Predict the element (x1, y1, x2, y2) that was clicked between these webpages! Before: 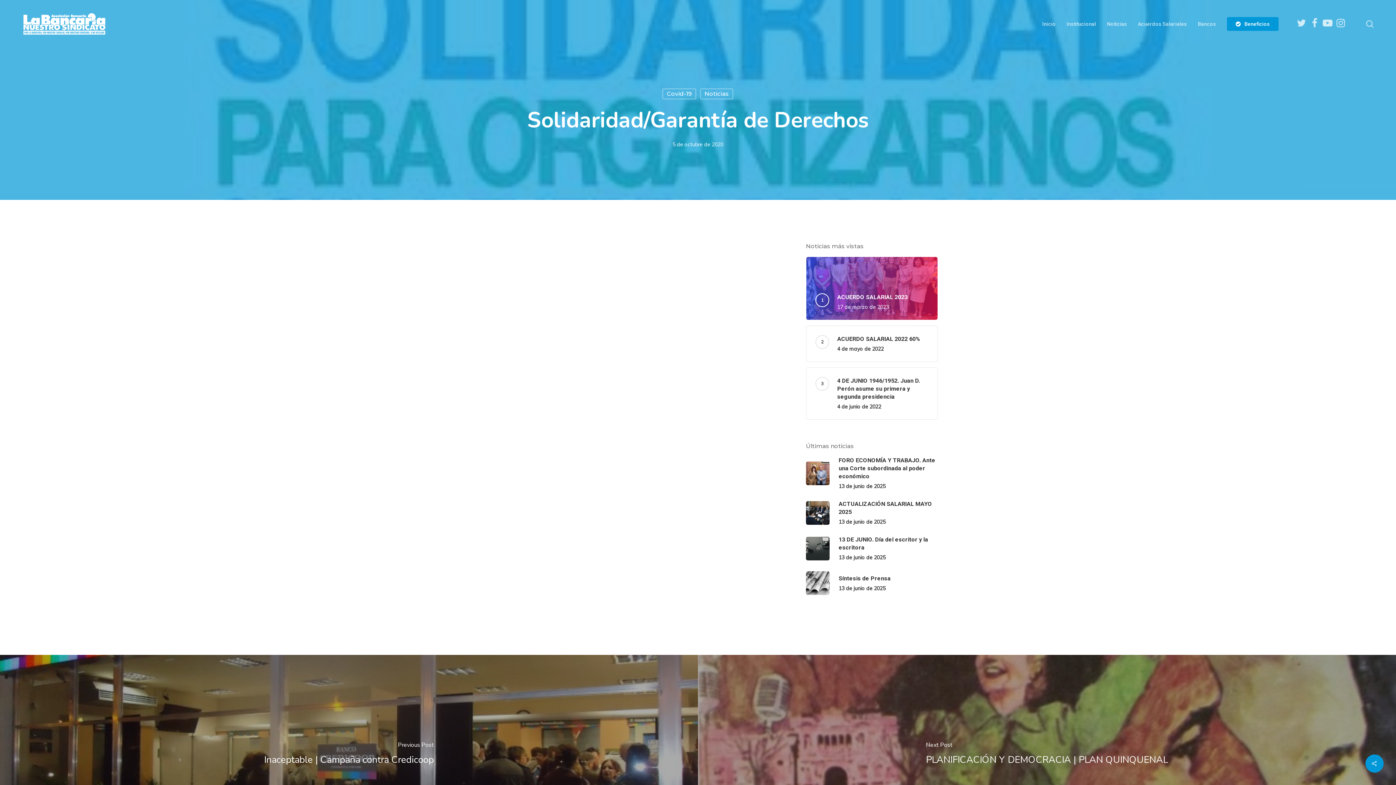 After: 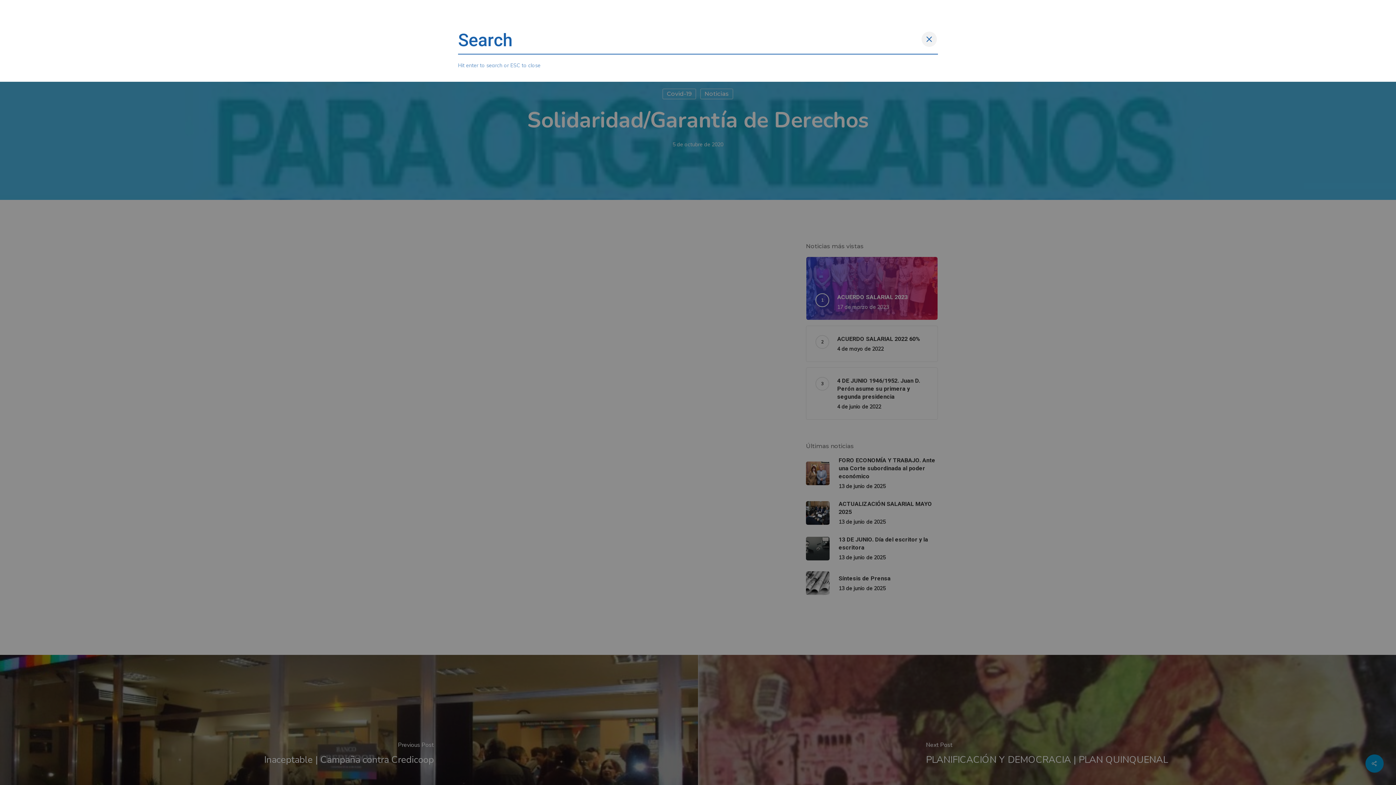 Action: label: search bbox: (1365, 20, 1374, 27)